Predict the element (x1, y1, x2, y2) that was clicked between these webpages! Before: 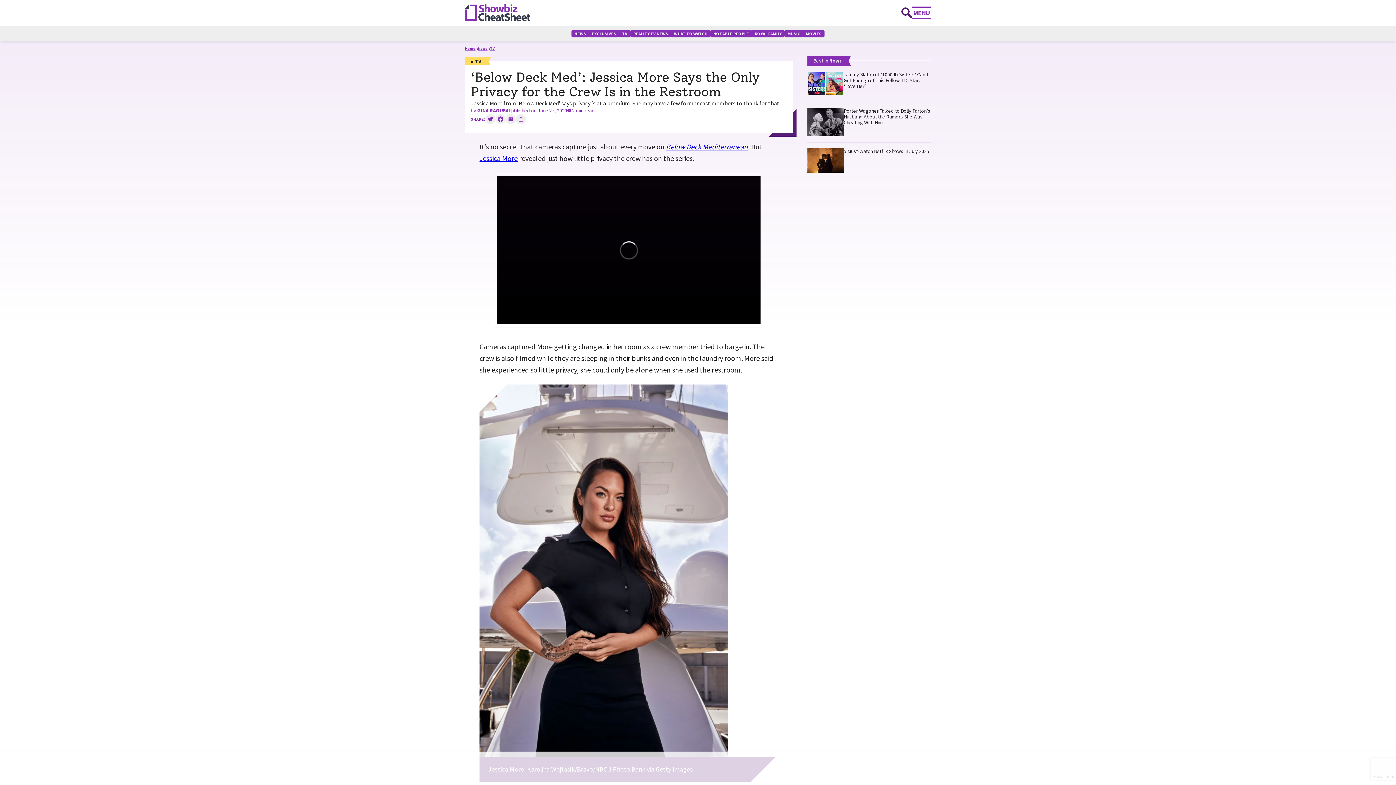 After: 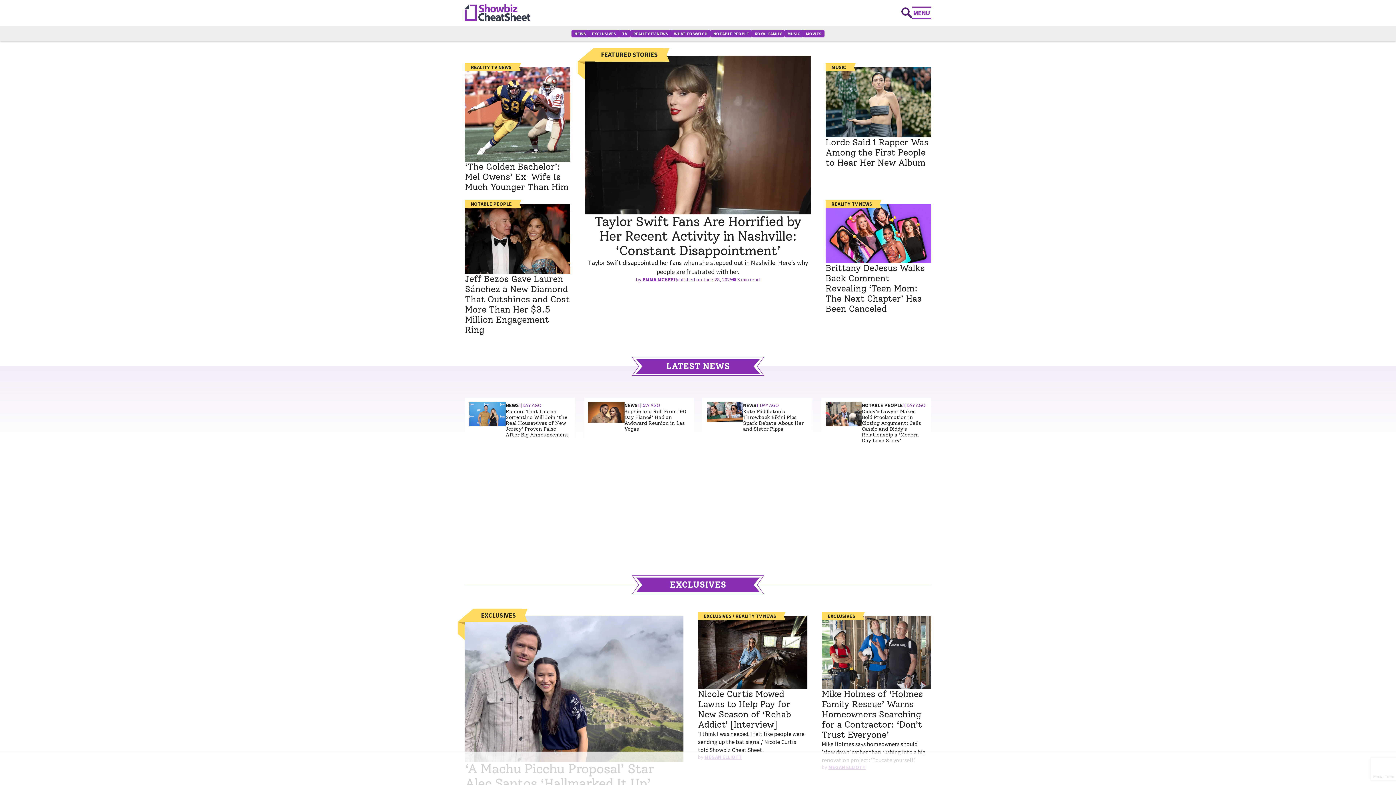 Action: label: Go to homepage bbox: (465, 4, 530, 21)